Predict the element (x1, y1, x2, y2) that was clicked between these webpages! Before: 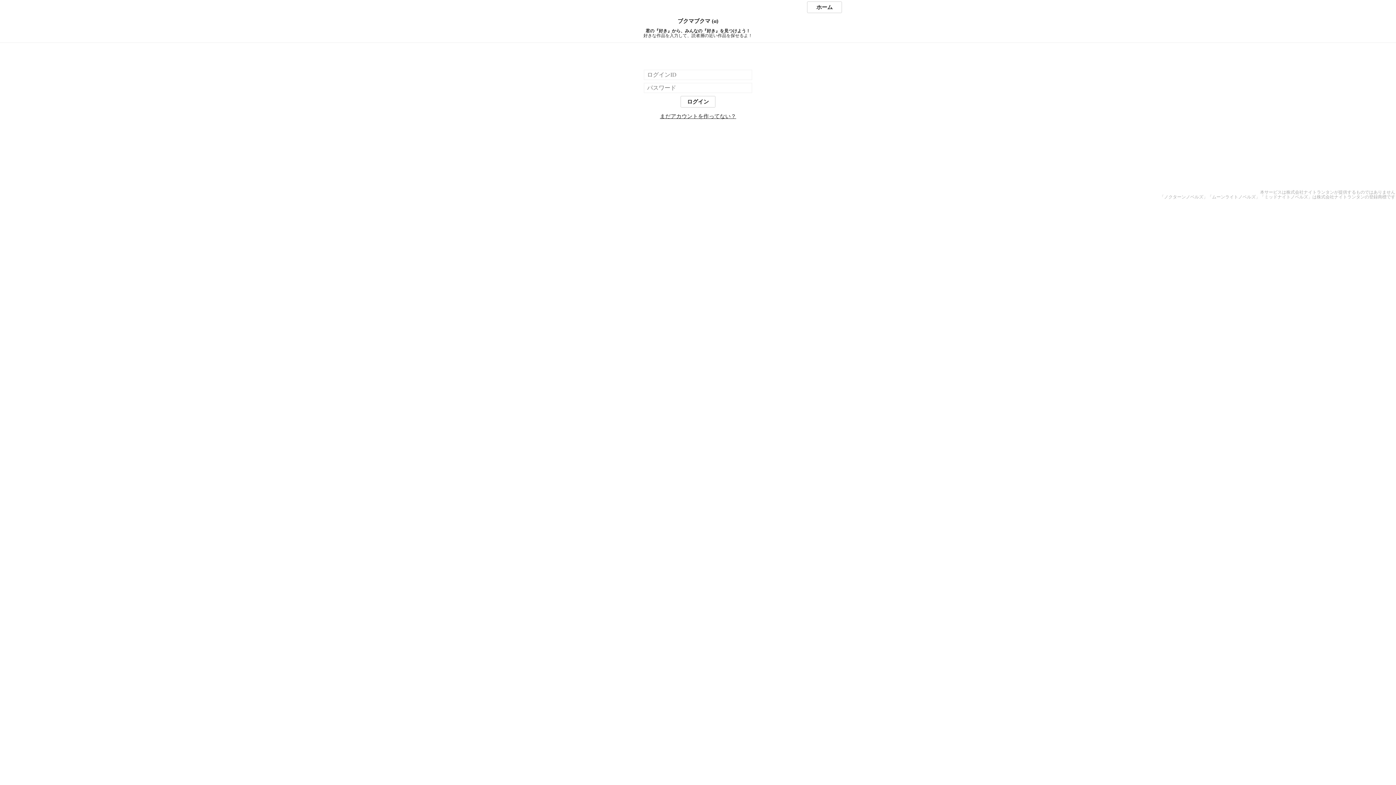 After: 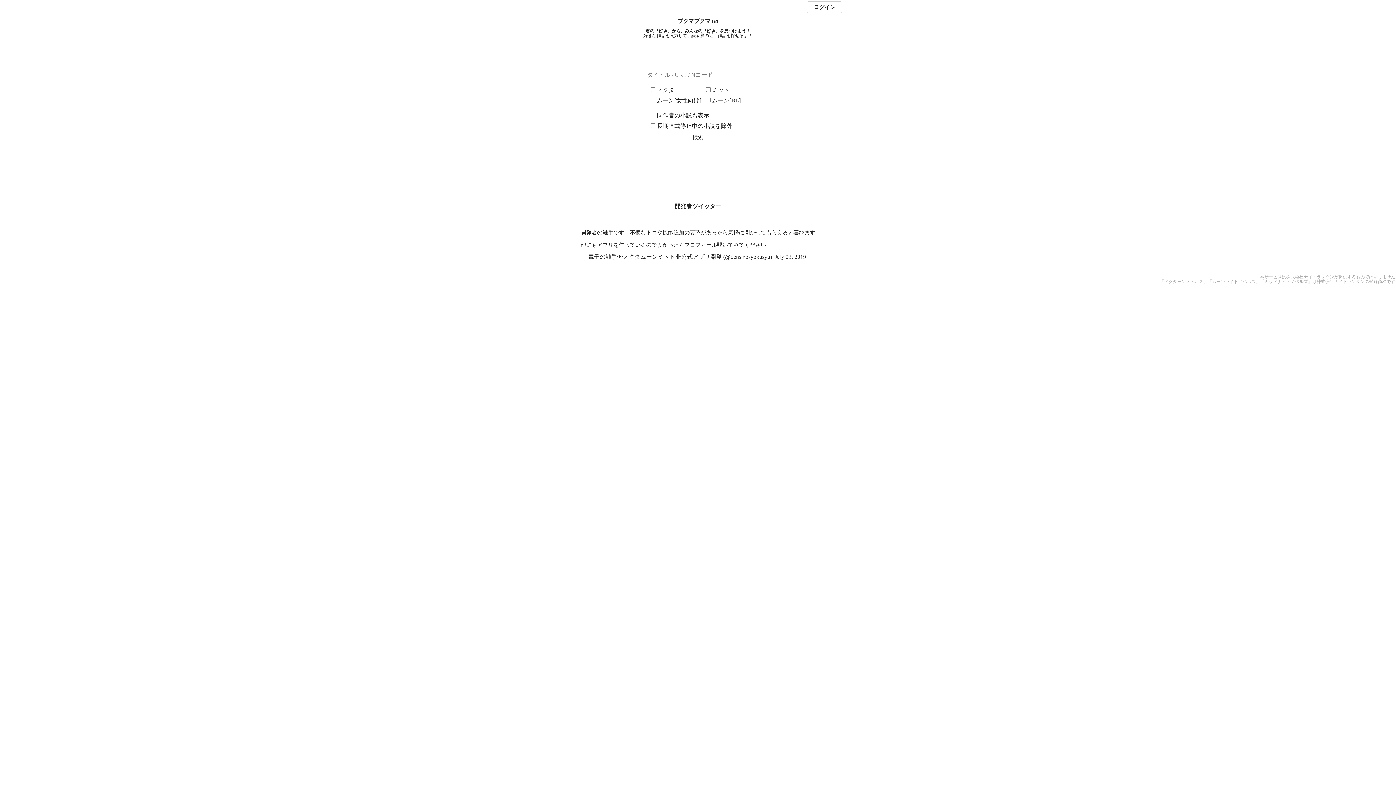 Action: bbox: (807, 1, 842, 13) label: ホーム